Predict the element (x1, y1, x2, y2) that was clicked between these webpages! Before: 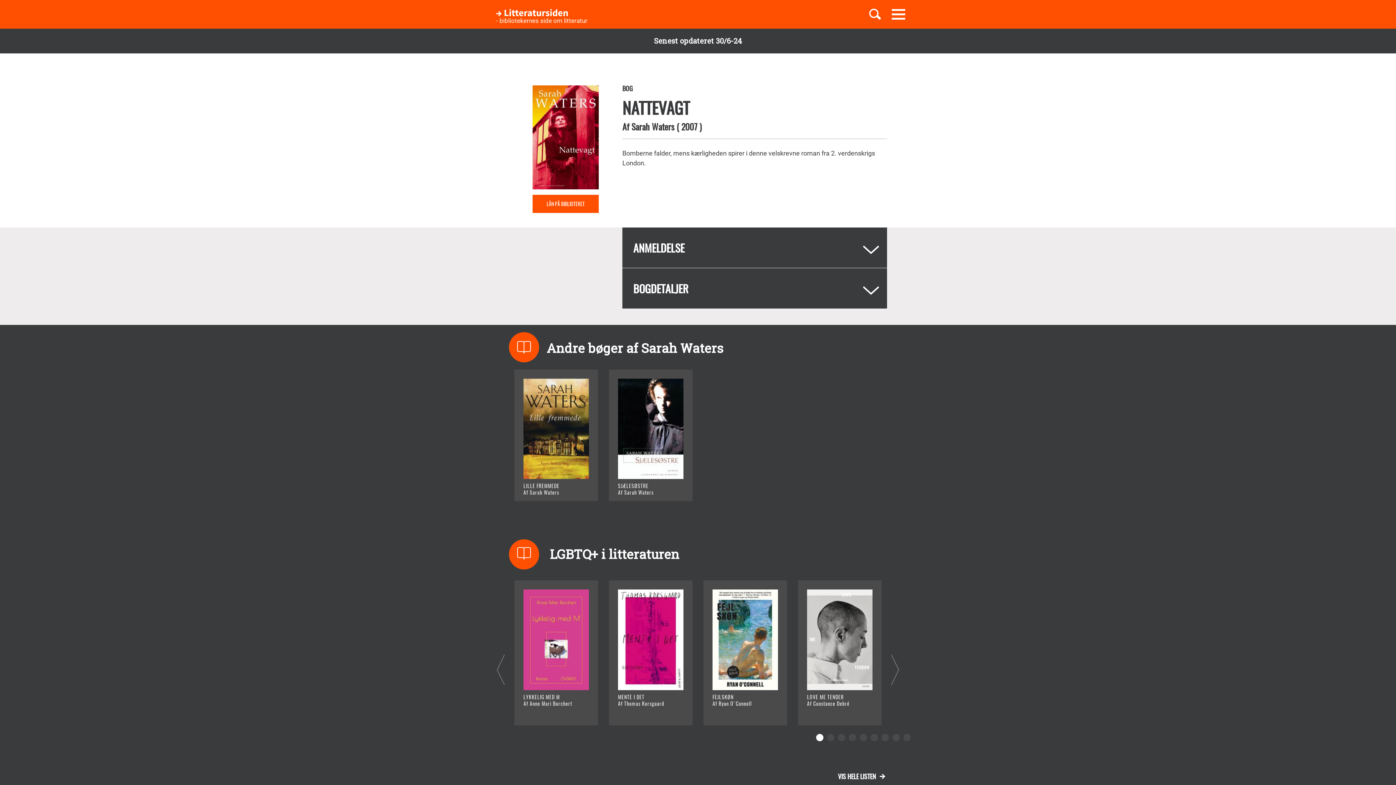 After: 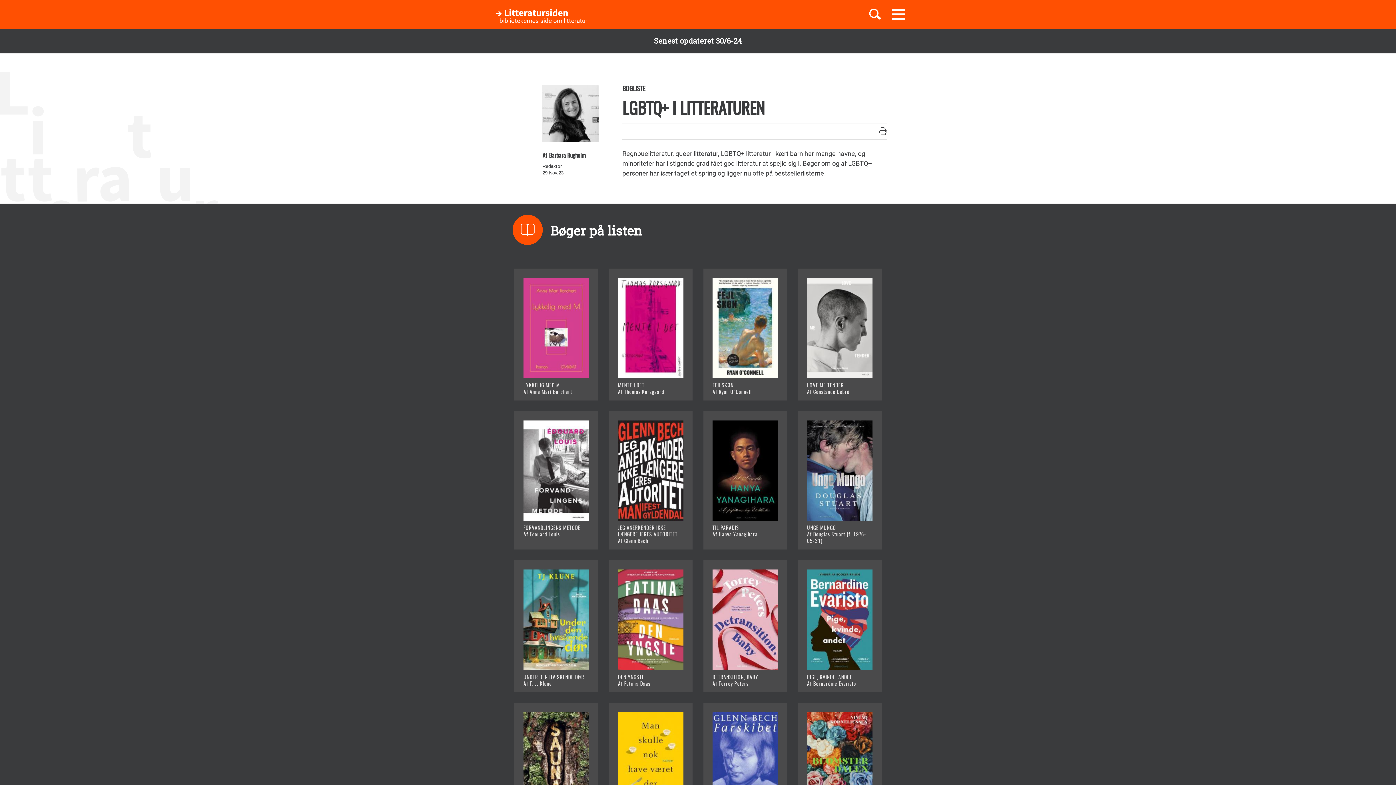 Action: bbox: (838, 770, 885, 783) label: VIS HELE LISTEN